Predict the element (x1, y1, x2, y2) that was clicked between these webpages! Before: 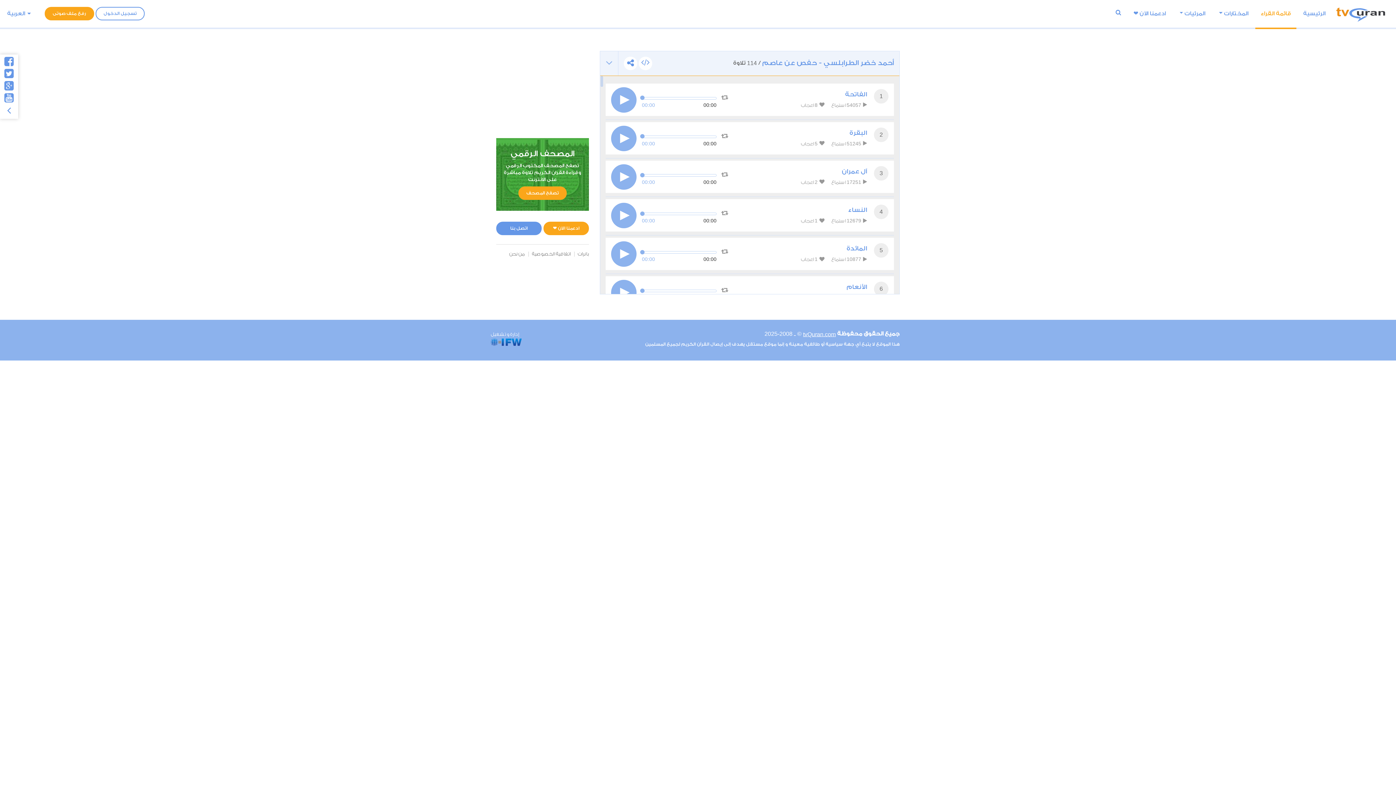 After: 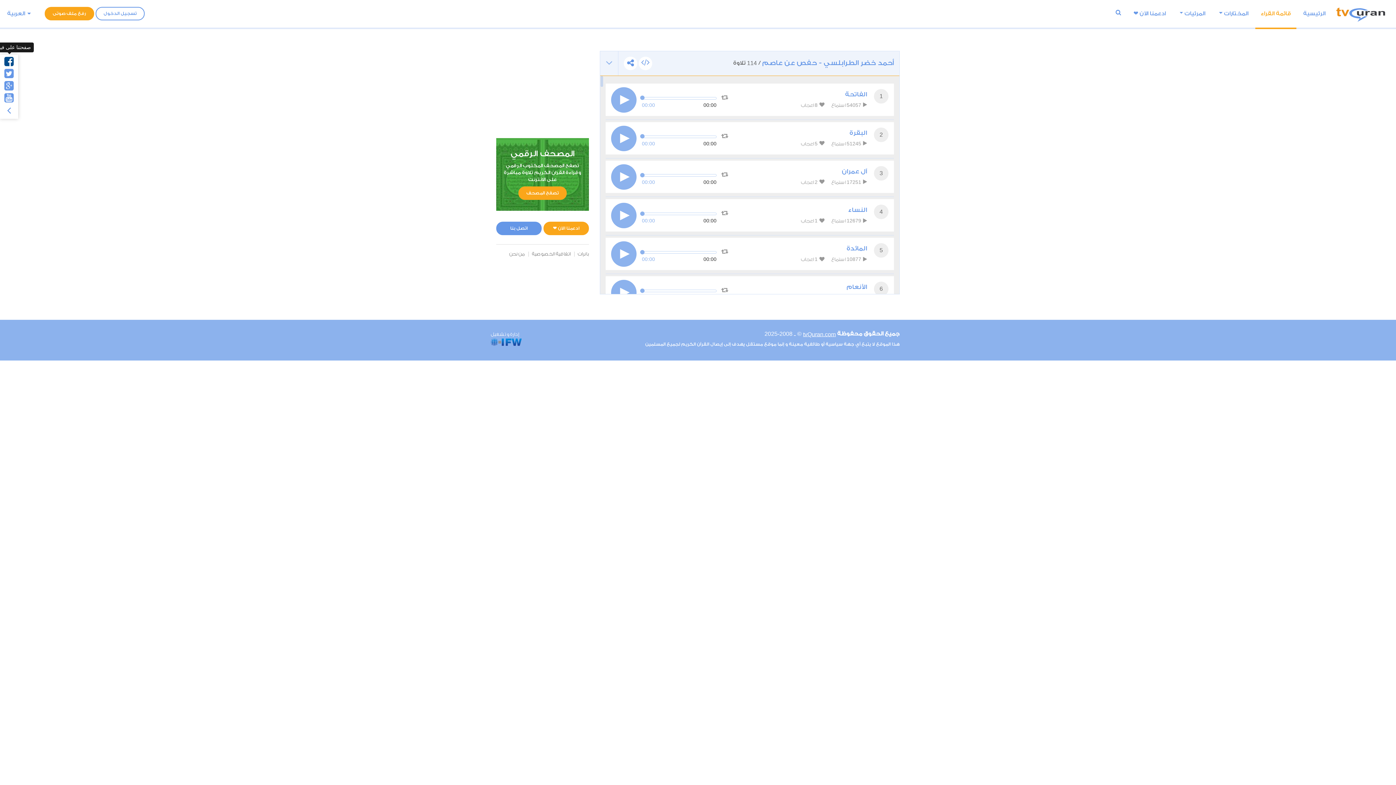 Action: bbox: (0, 54, 18, 71)